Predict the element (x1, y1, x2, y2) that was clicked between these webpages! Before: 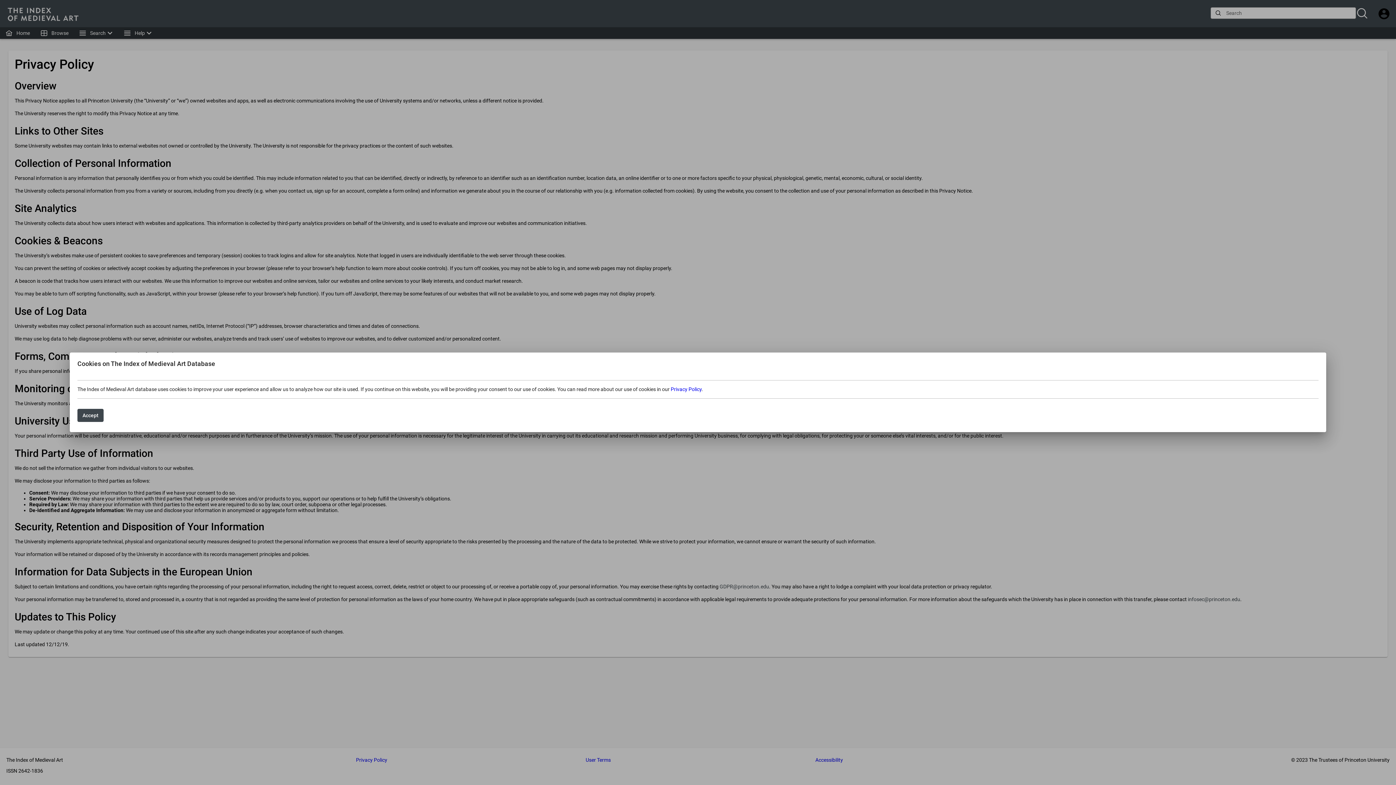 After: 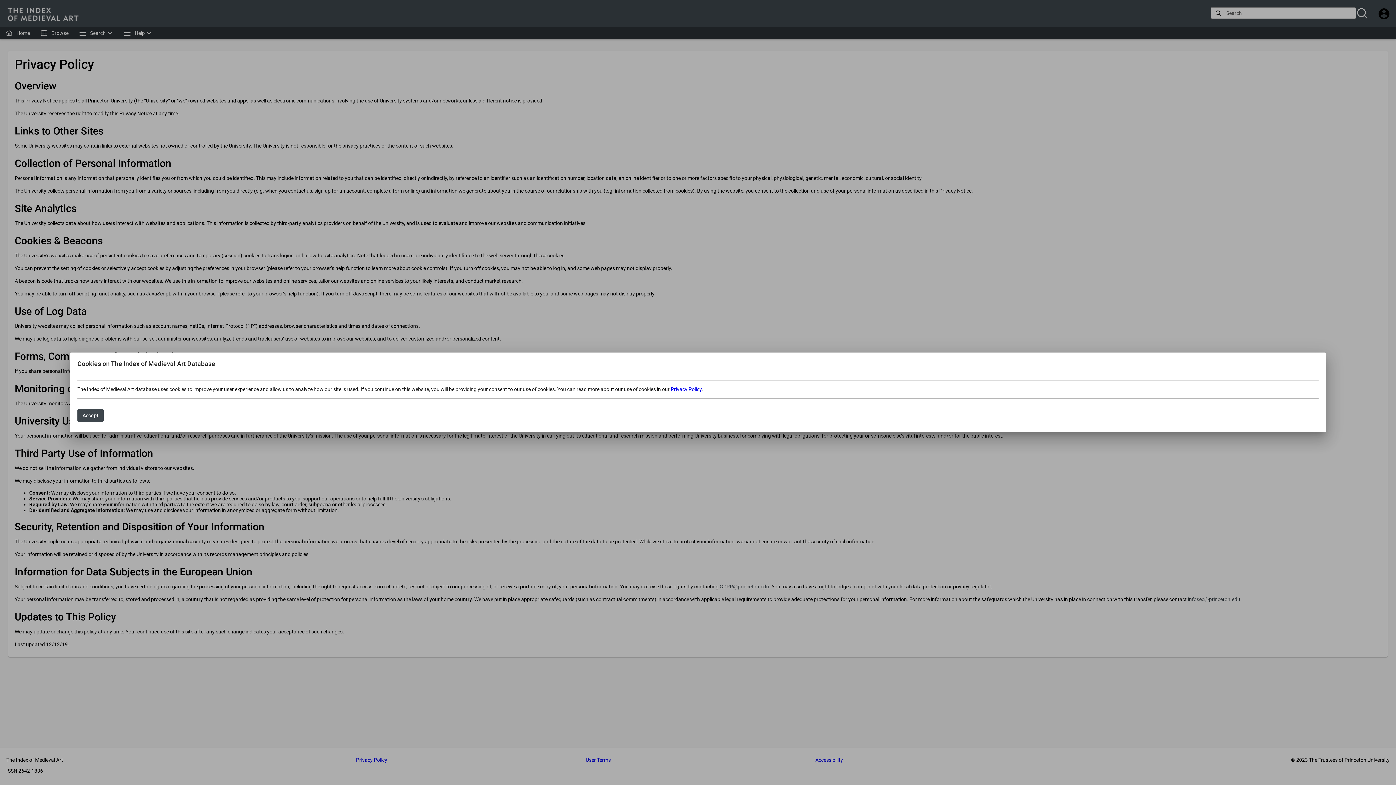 Action: bbox: (670, 386, 701, 392) label: Privacy Policy